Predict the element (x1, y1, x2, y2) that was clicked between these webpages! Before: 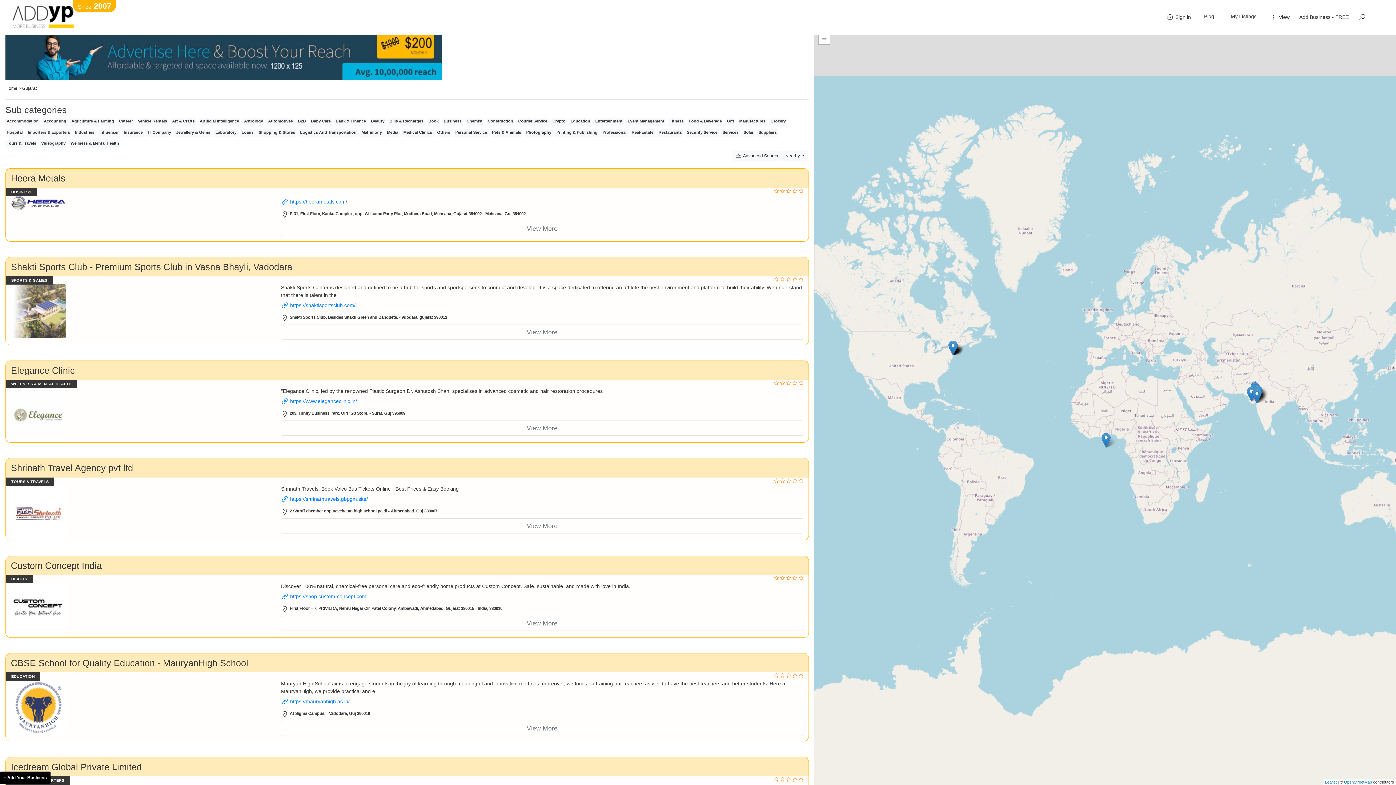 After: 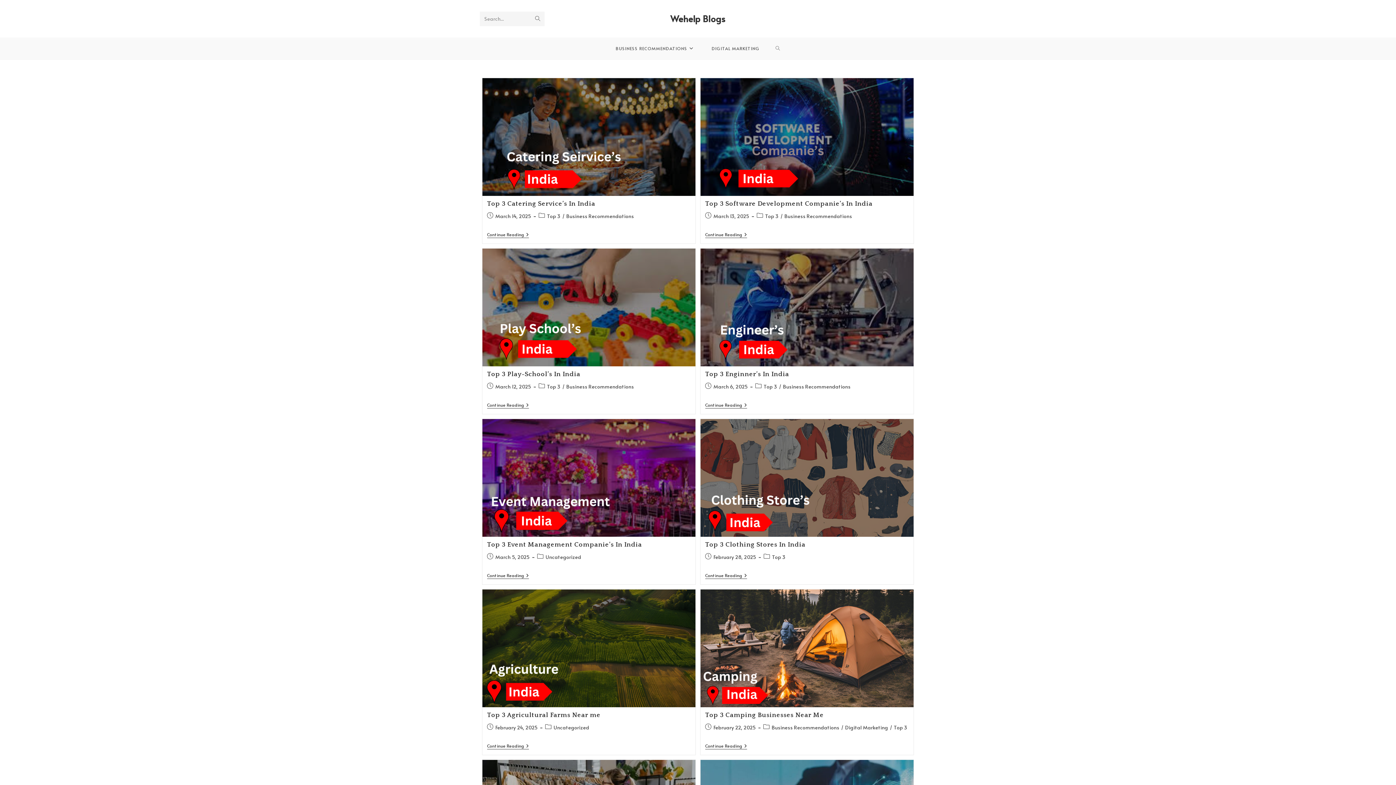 Action: label: Blog bbox: (1196, 11, 1222, 21)